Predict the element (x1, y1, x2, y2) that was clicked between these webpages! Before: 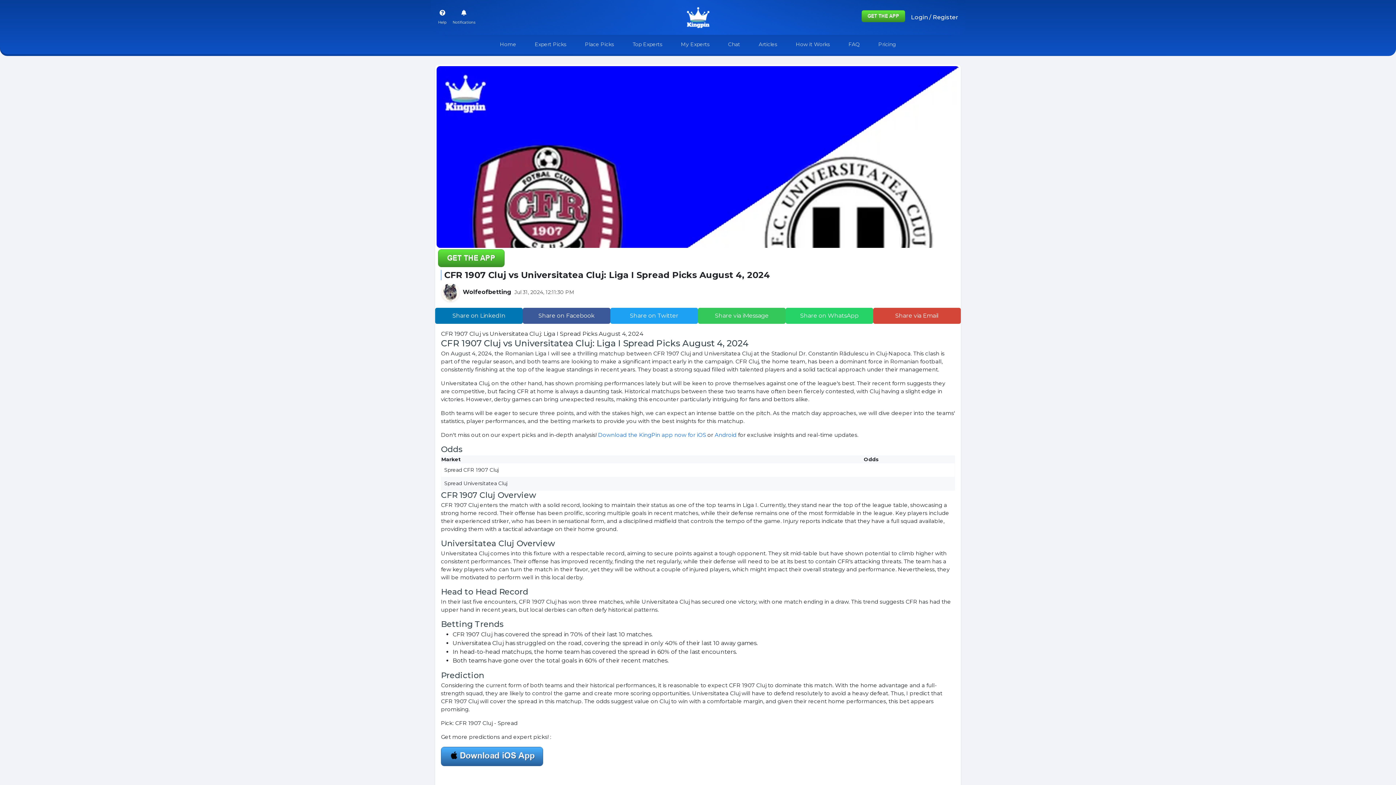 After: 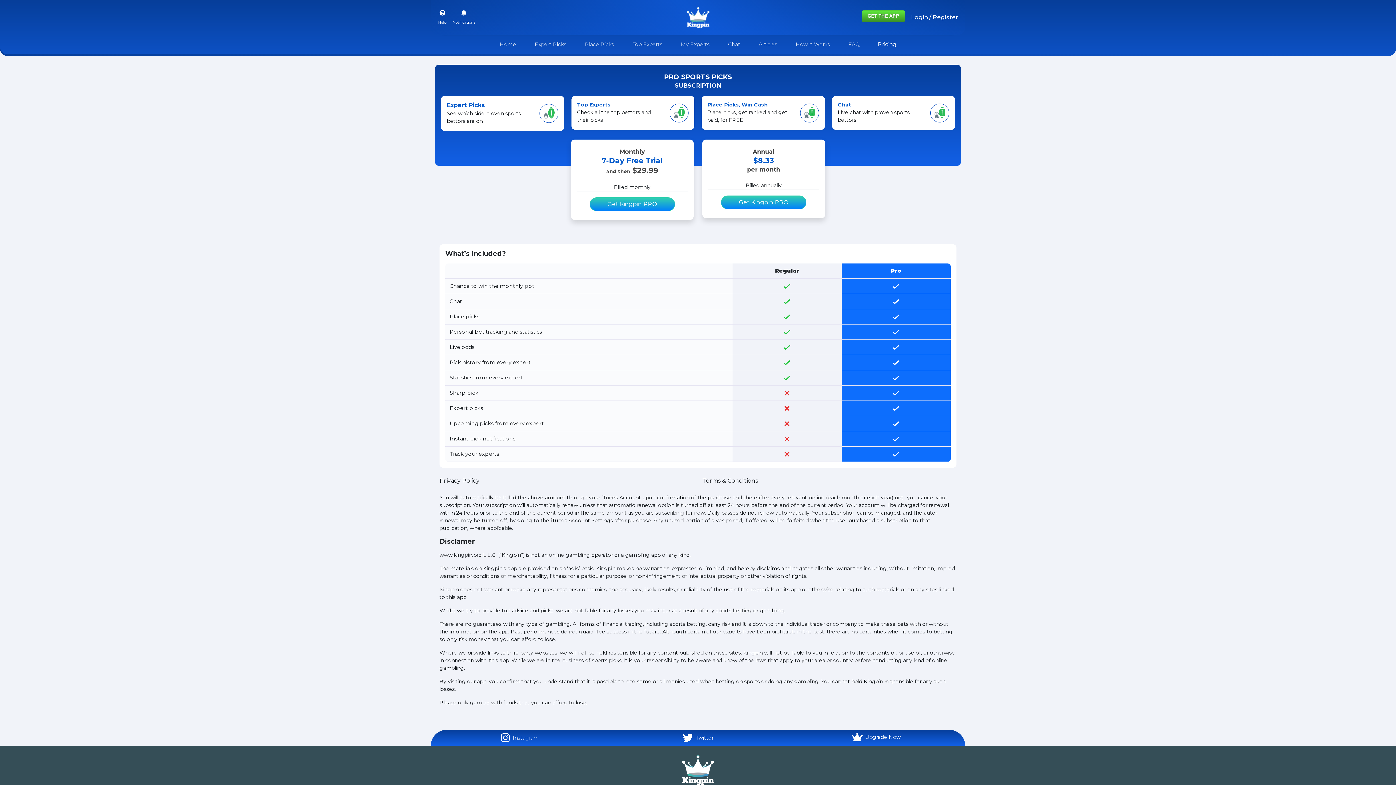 Action: label: Pricing bbox: (875, 37, 899, 51)